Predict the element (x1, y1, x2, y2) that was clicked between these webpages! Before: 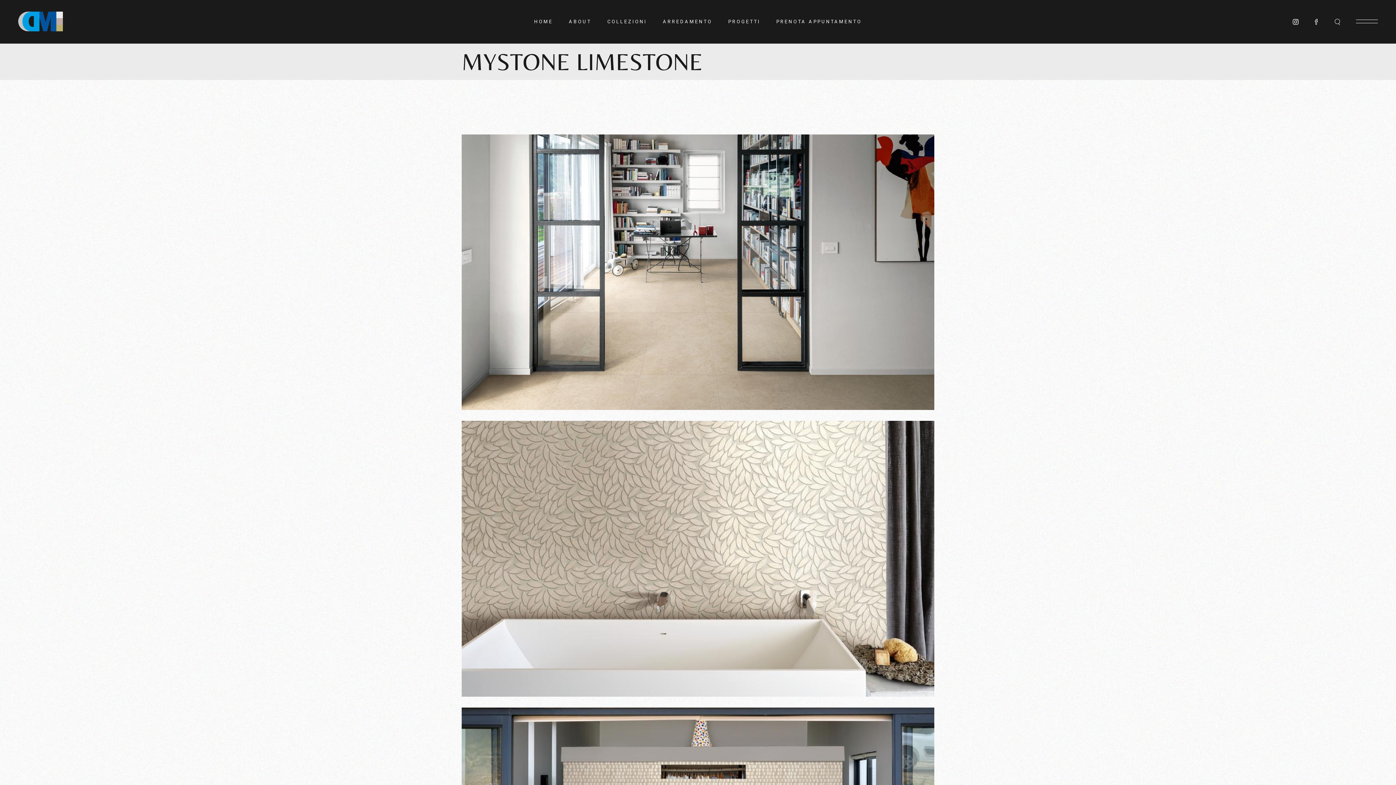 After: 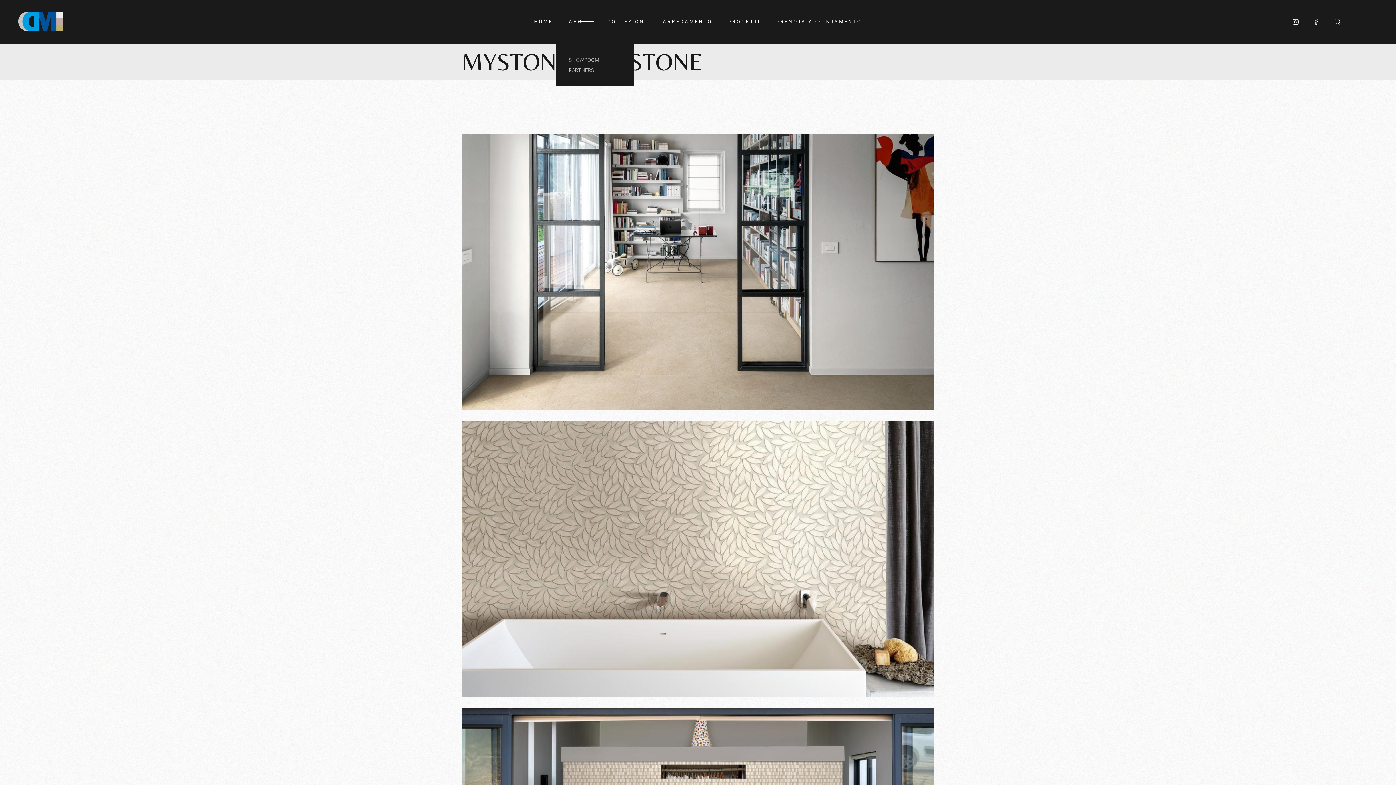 Action: bbox: (569, 0, 591, 43) label: ABOUT